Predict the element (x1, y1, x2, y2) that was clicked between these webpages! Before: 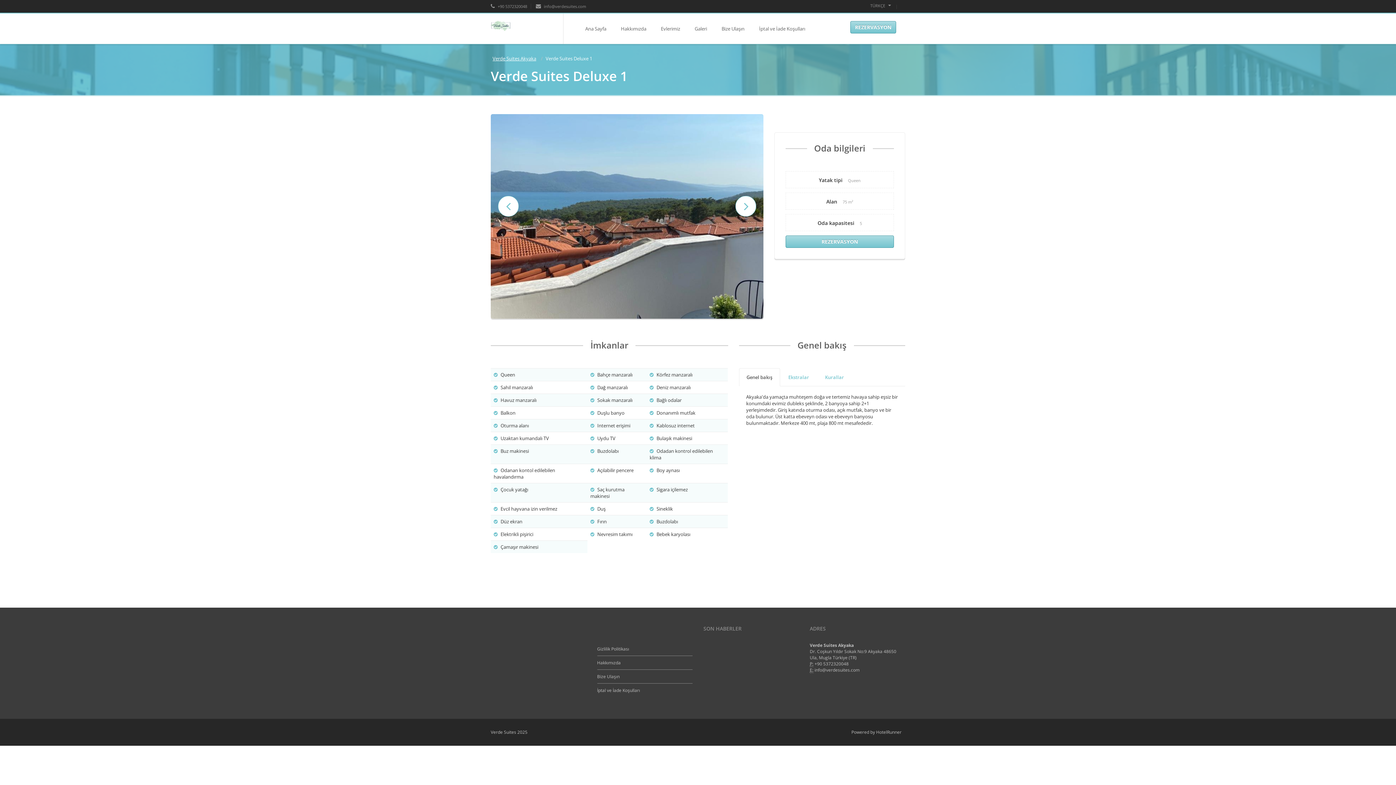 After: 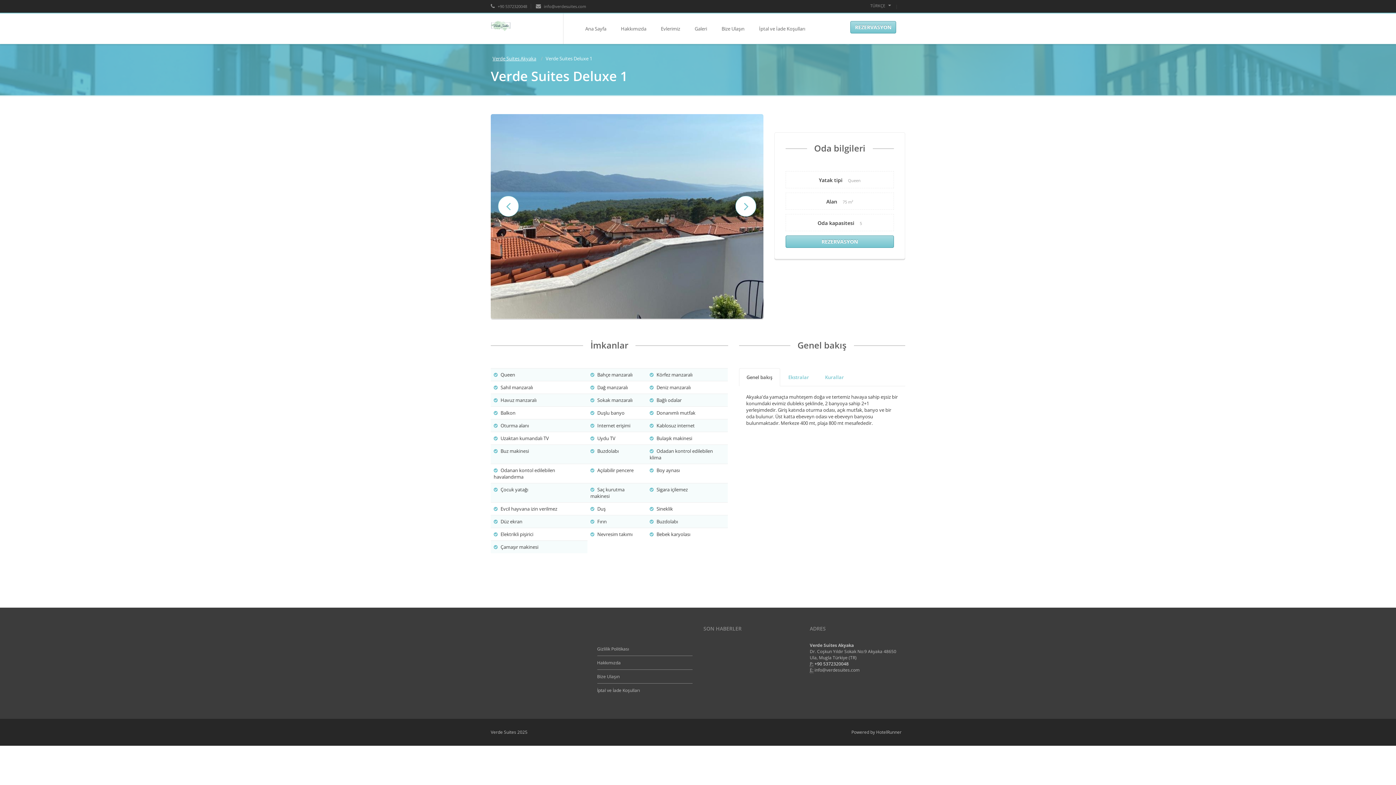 Action: bbox: (814, 660, 848, 667) label: +90 5372320048